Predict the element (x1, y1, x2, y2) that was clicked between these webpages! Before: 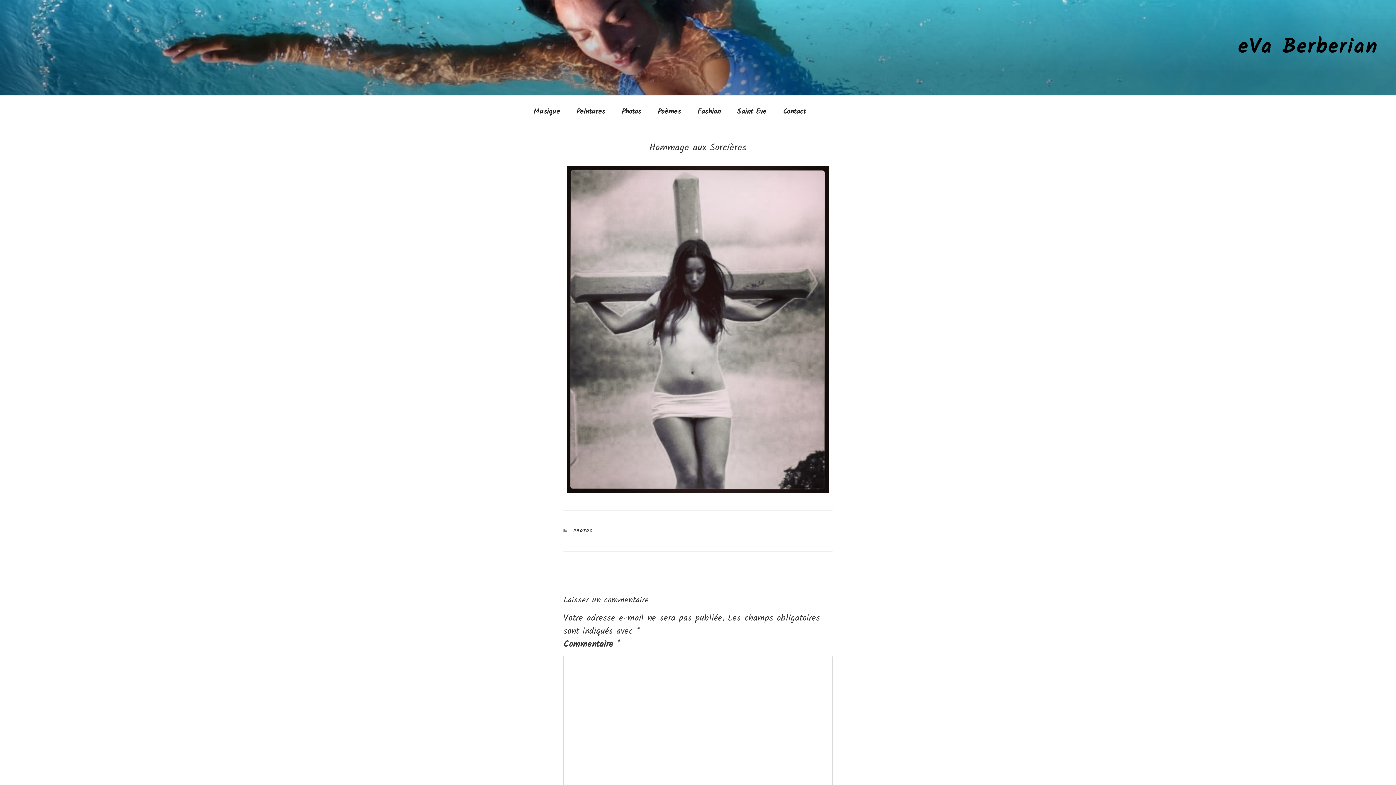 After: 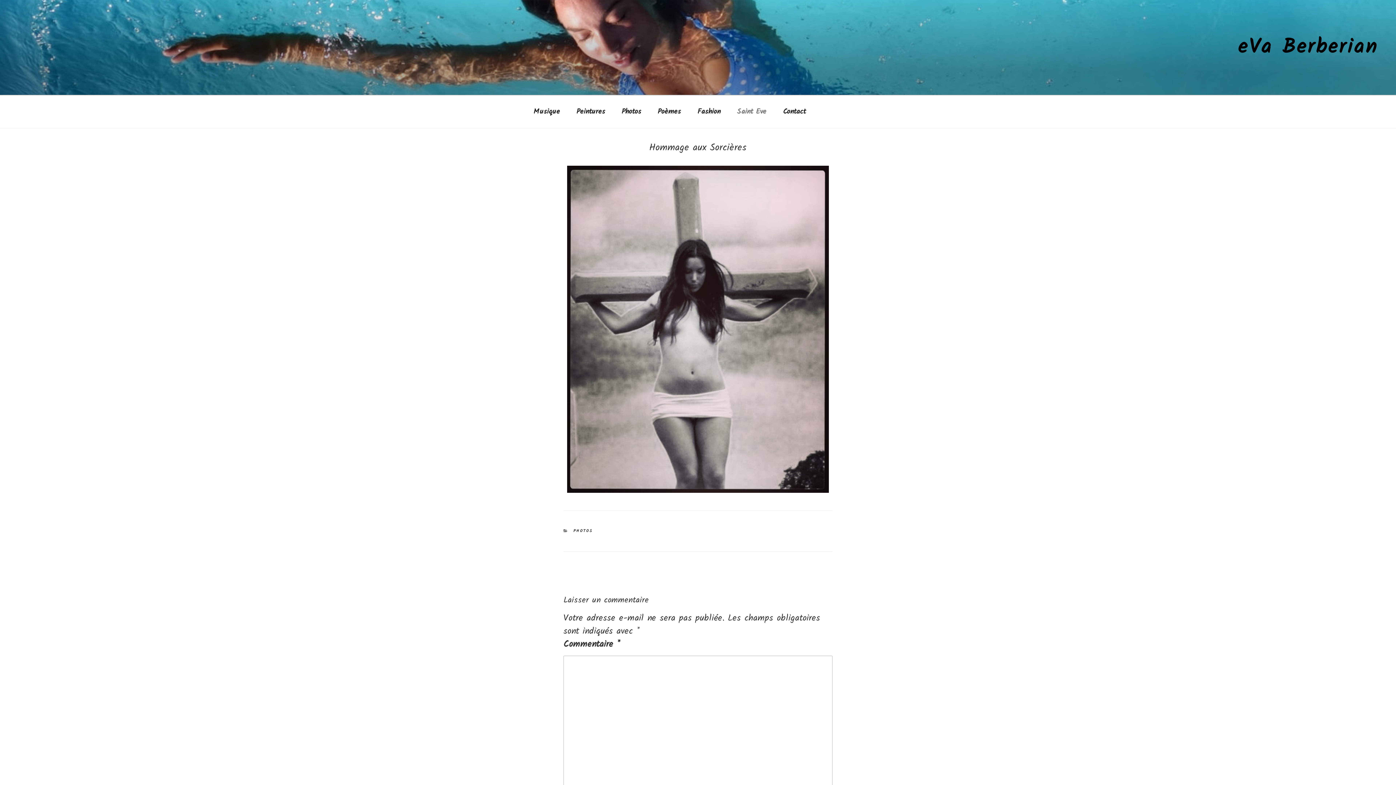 Action: label: Saint Eve bbox: (730, 99, 773, 124)